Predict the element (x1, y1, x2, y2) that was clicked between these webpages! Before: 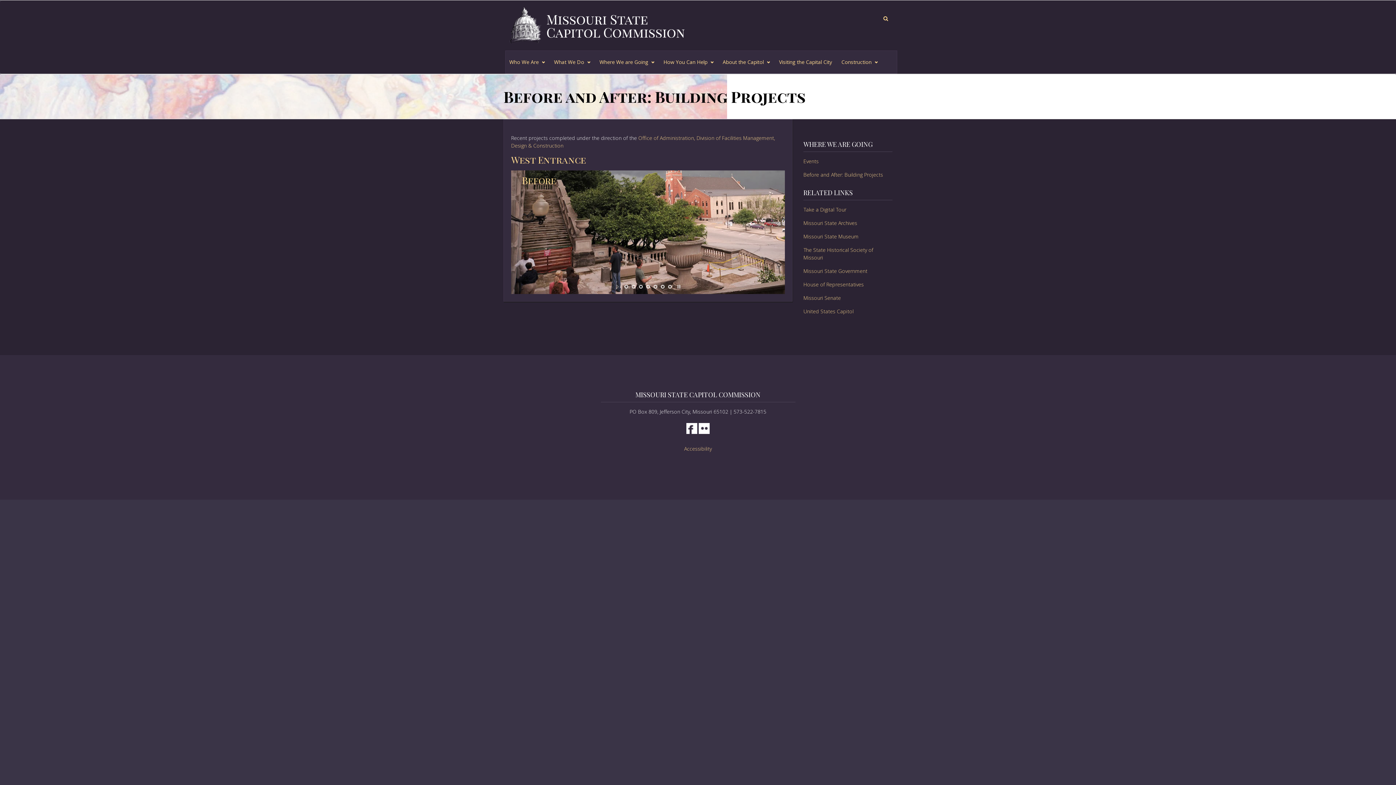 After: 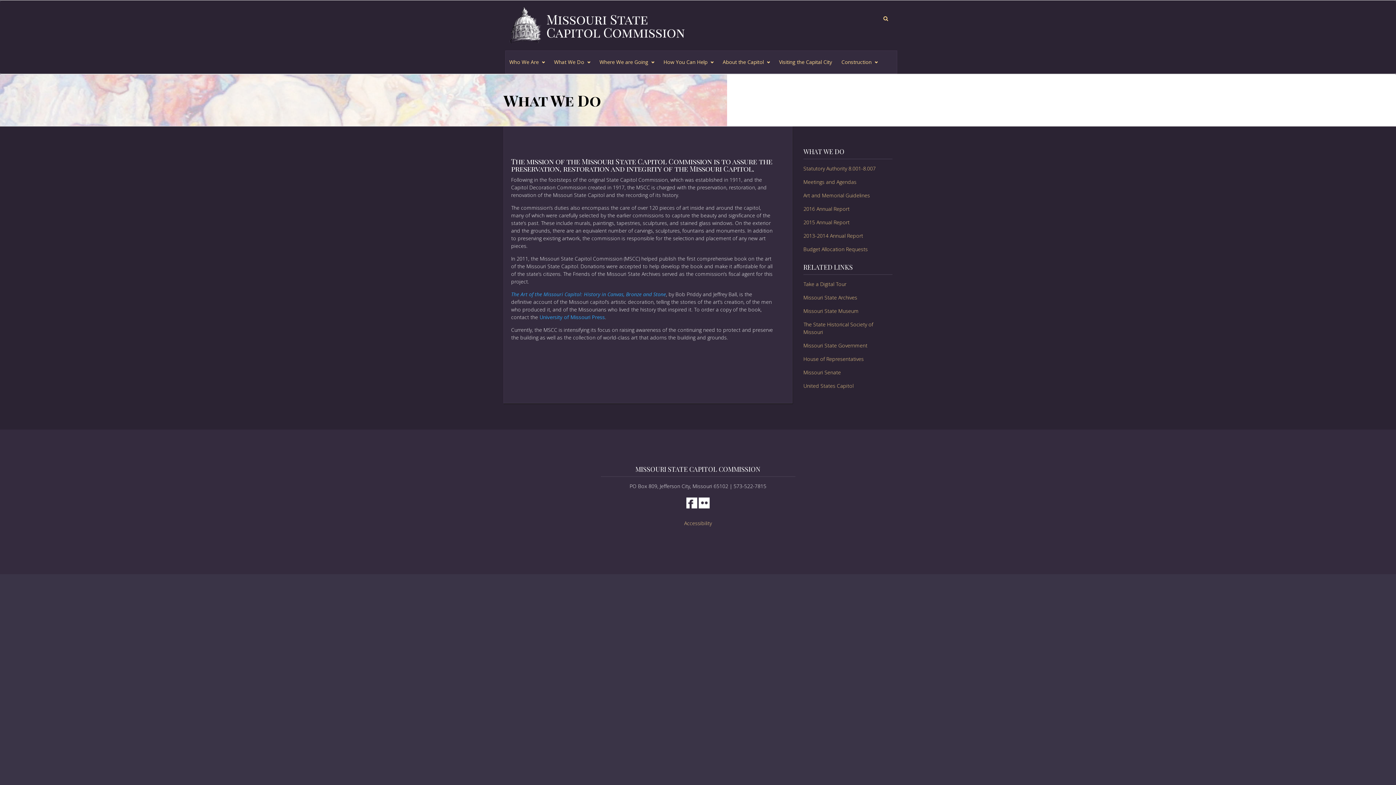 Action: label: What We Do bbox: (550, 56, 593, 67)